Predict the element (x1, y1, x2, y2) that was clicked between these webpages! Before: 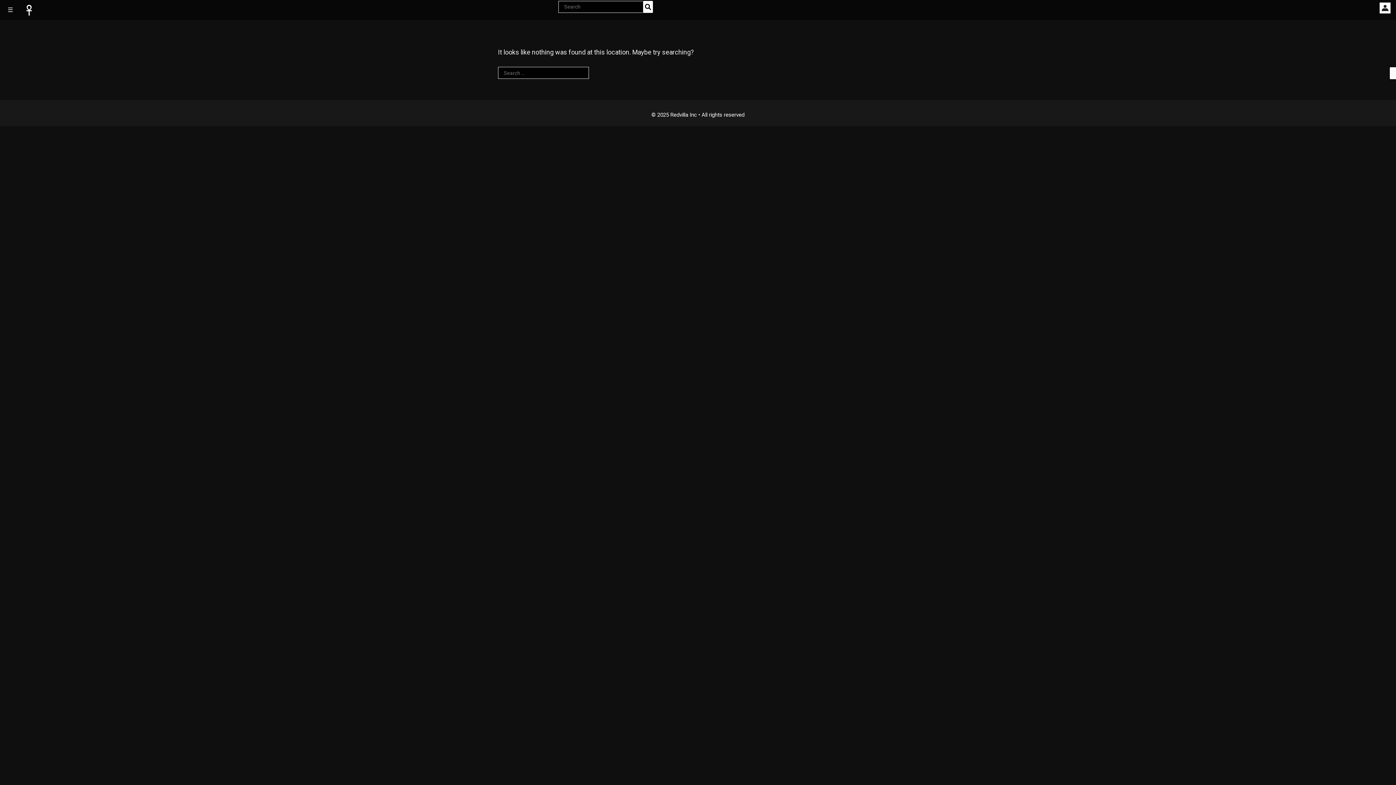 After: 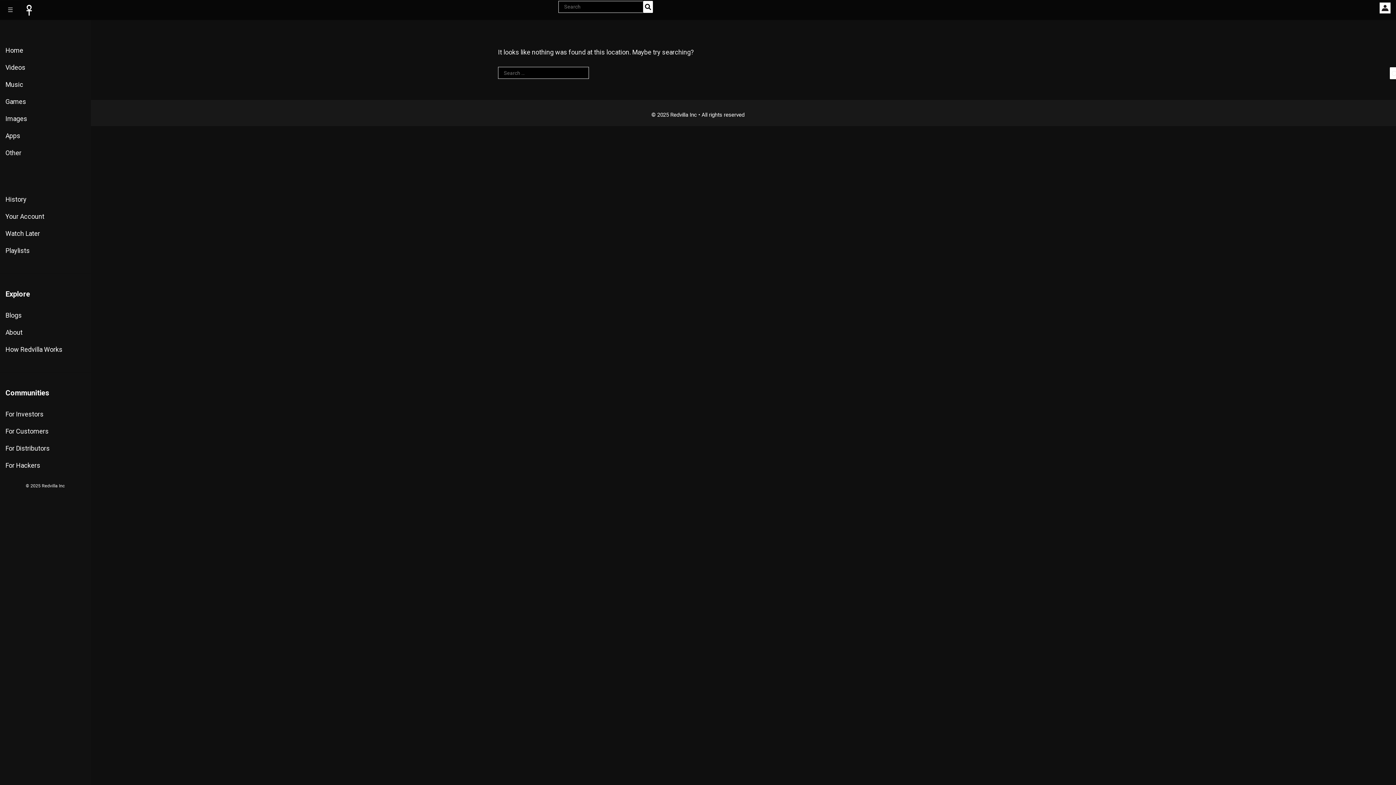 Action: label: ☰ bbox: (0, 1, 20, 18)